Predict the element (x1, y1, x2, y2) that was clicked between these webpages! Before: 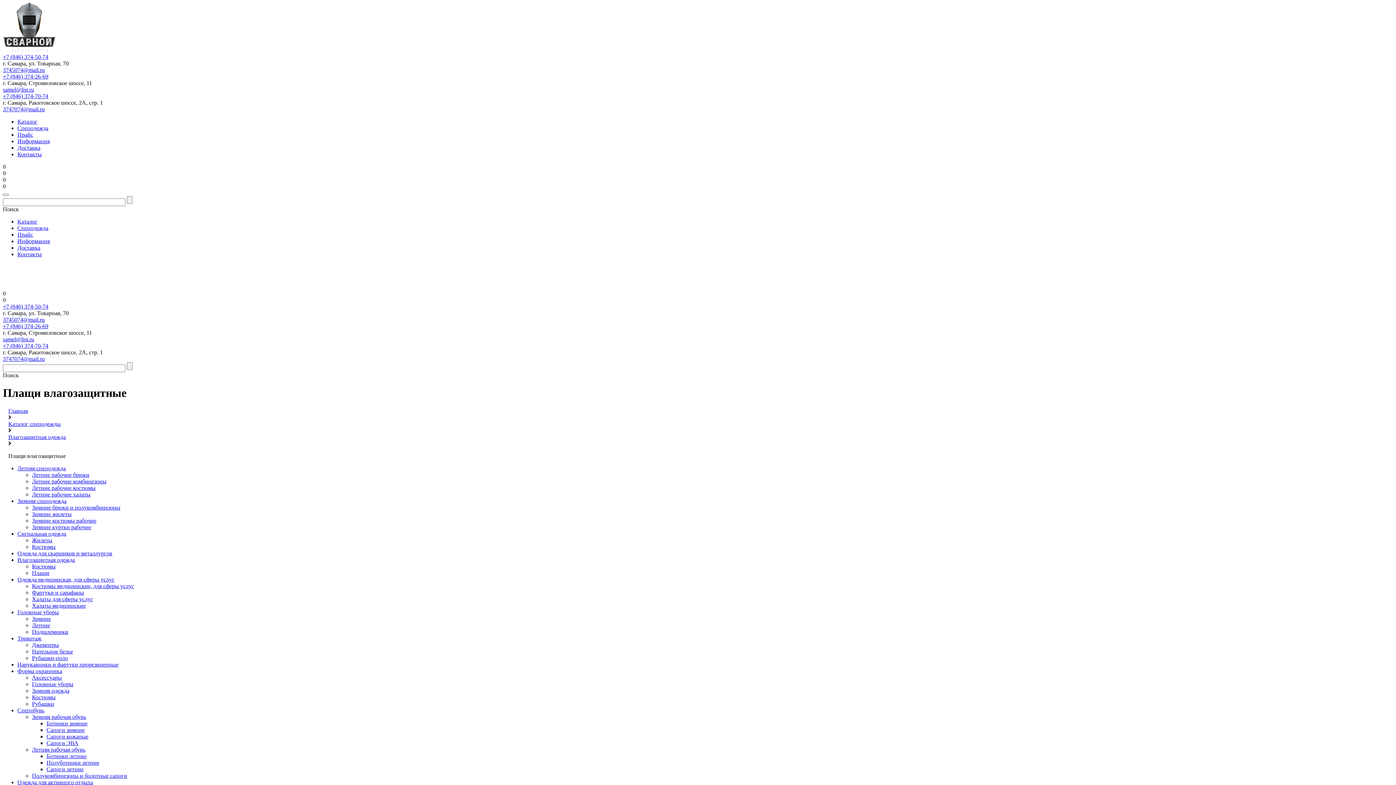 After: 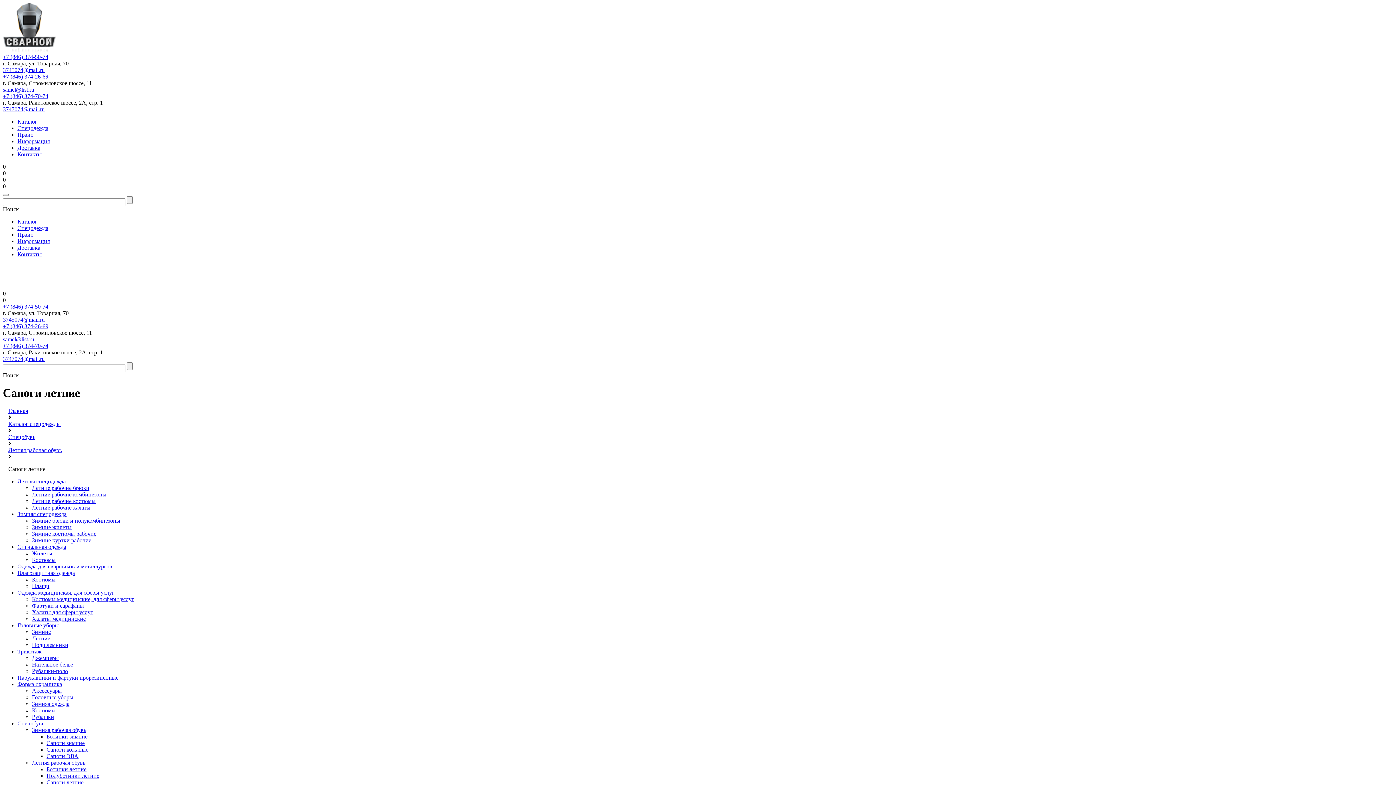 Action: label: Сапоги летние bbox: (46, 766, 83, 772)